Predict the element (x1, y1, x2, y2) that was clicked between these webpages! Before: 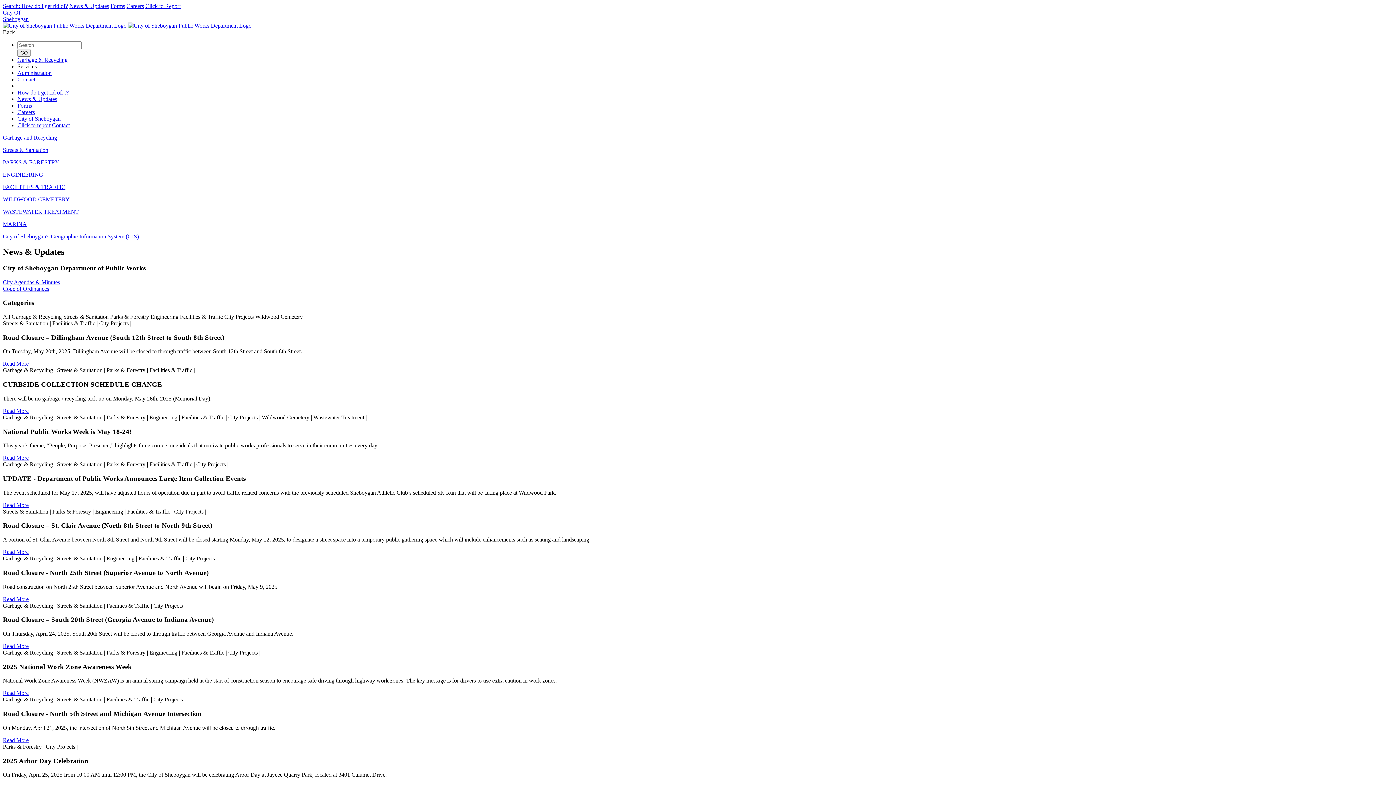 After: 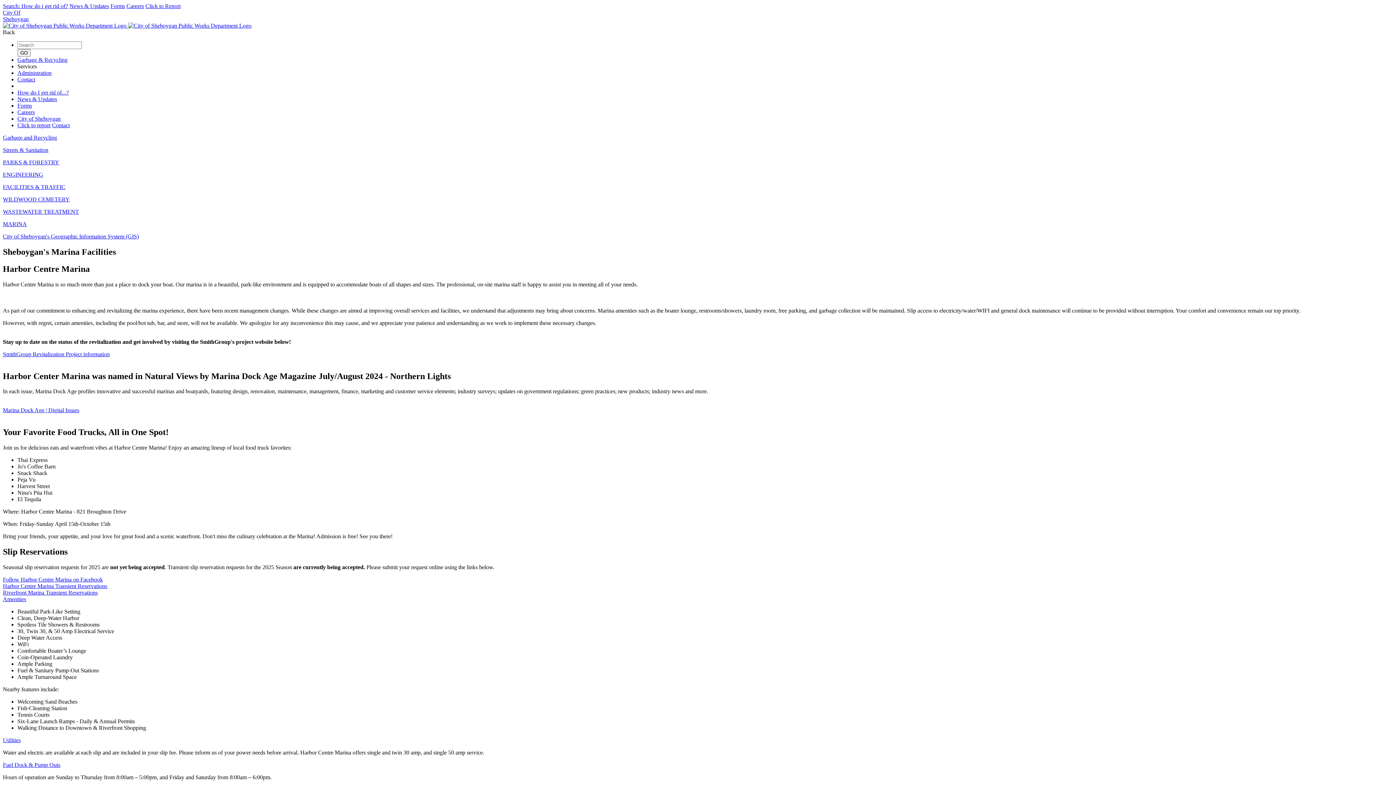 Action: label: MARINA bbox: (2, 221, 1393, 227)